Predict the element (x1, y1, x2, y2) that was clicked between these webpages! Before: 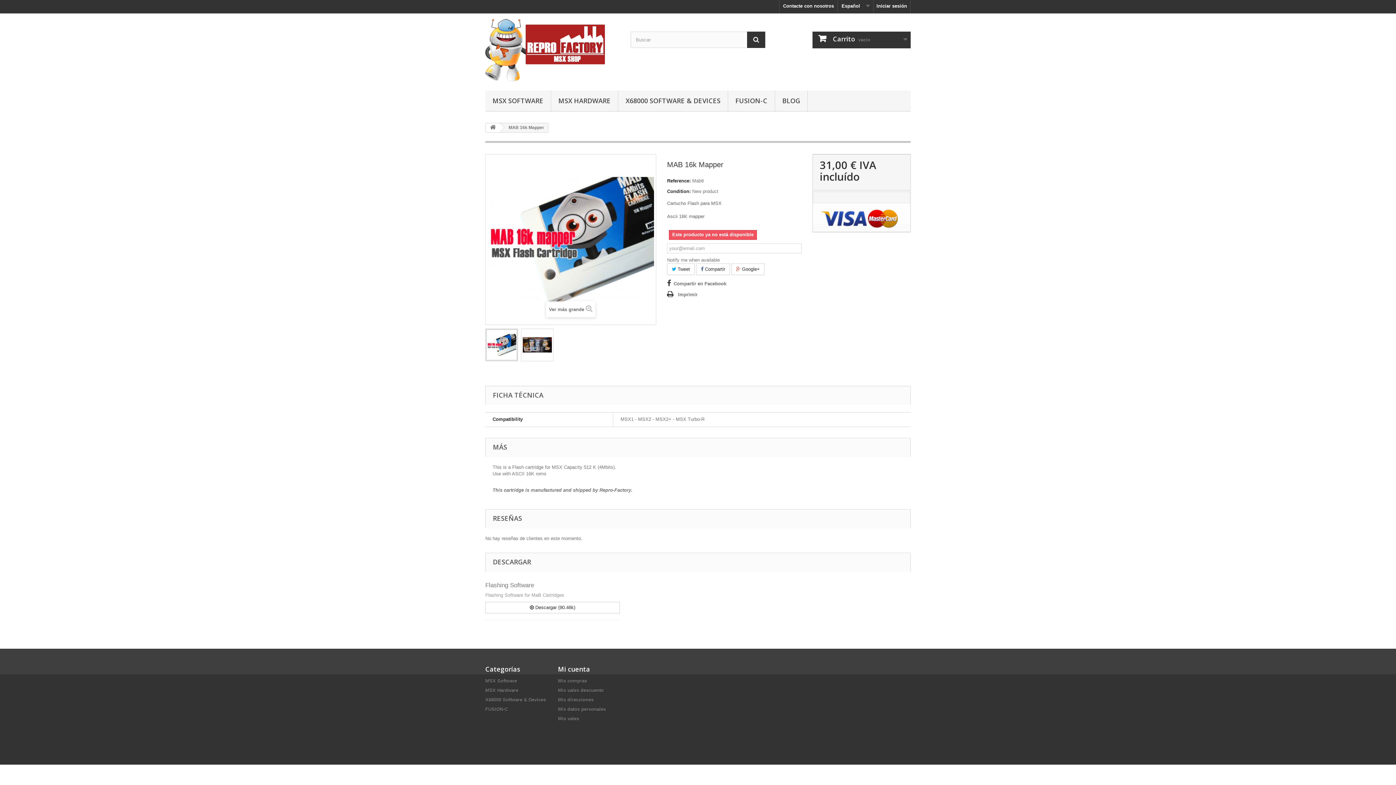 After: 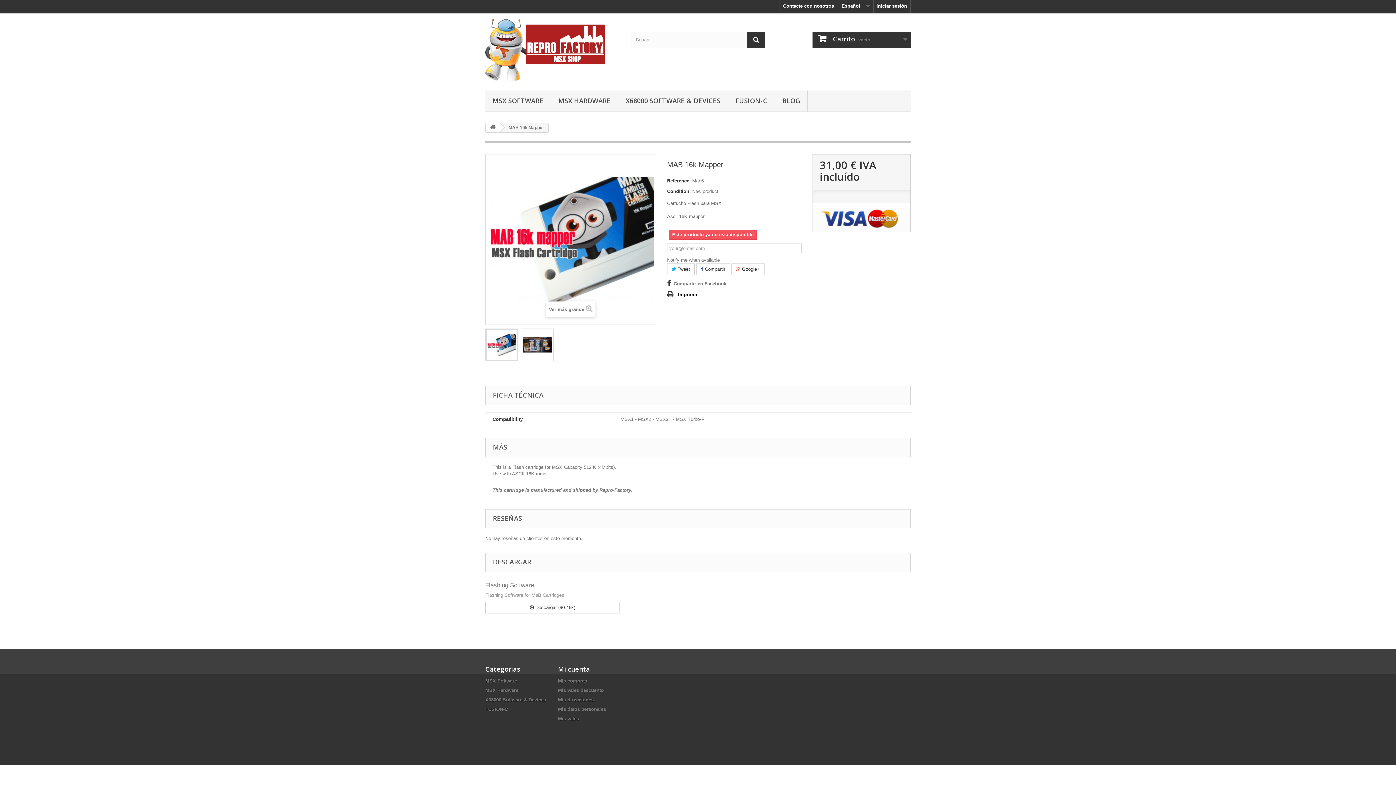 Action: bbox: (667, 290, 697, 298) label: Imprimir